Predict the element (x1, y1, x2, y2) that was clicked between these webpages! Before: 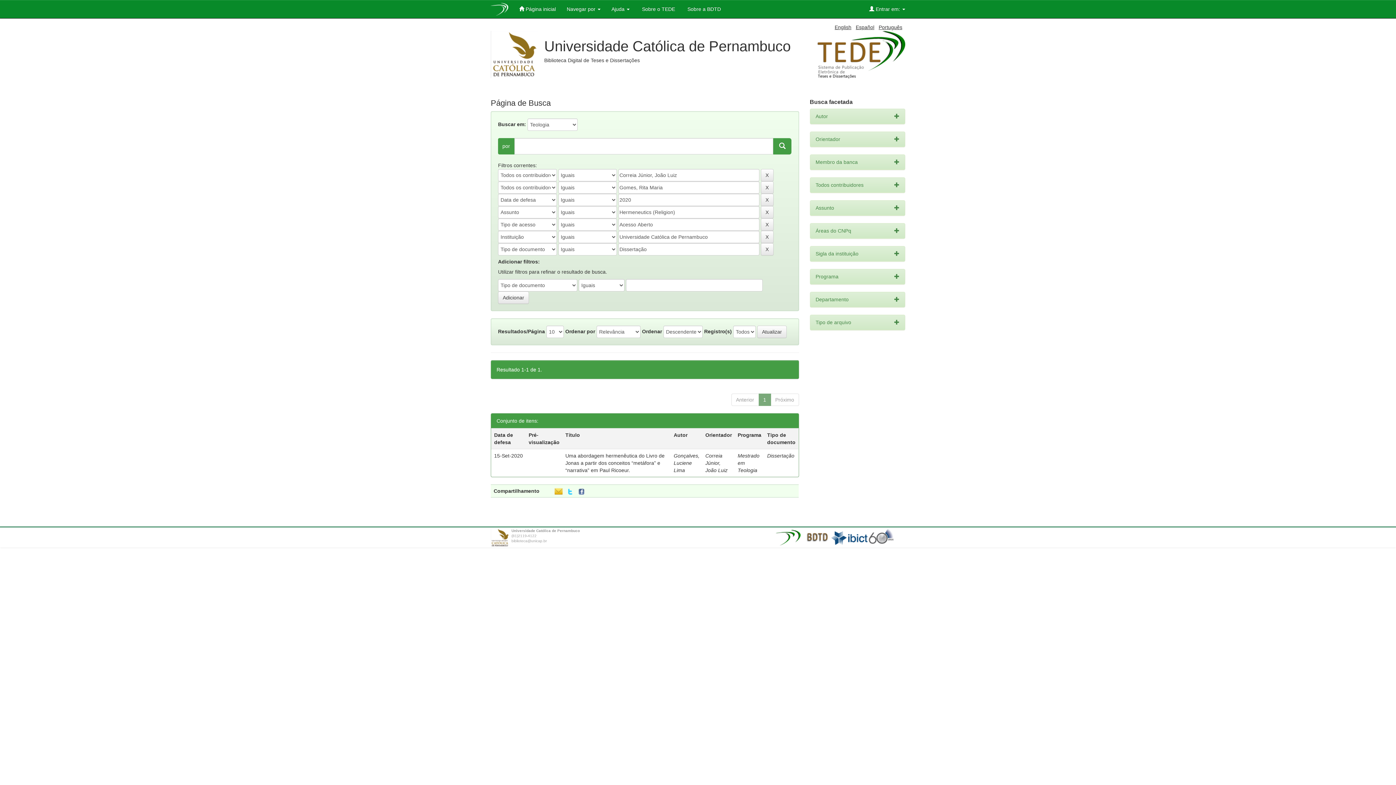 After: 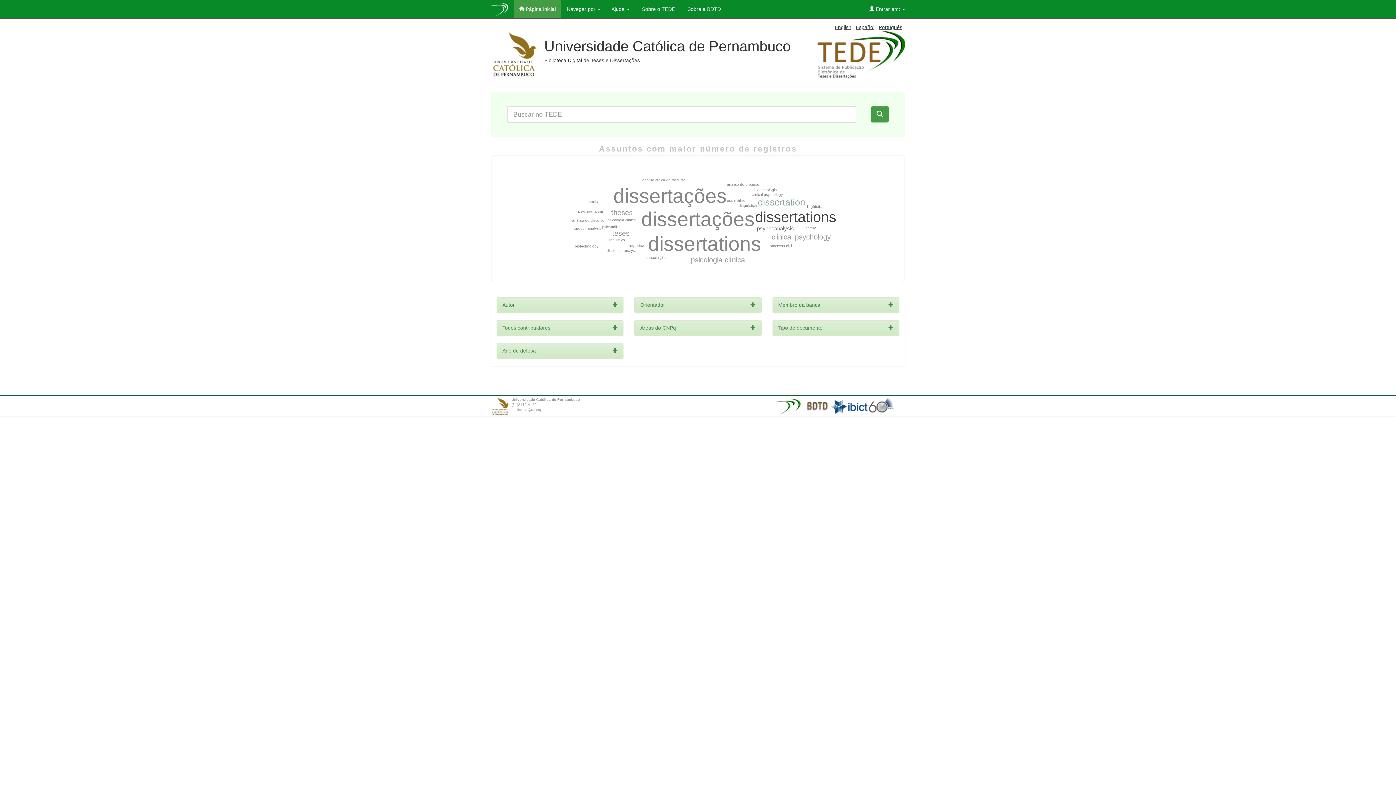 Action: bbox: (513, 0, 561, 18) label:  Página inicial